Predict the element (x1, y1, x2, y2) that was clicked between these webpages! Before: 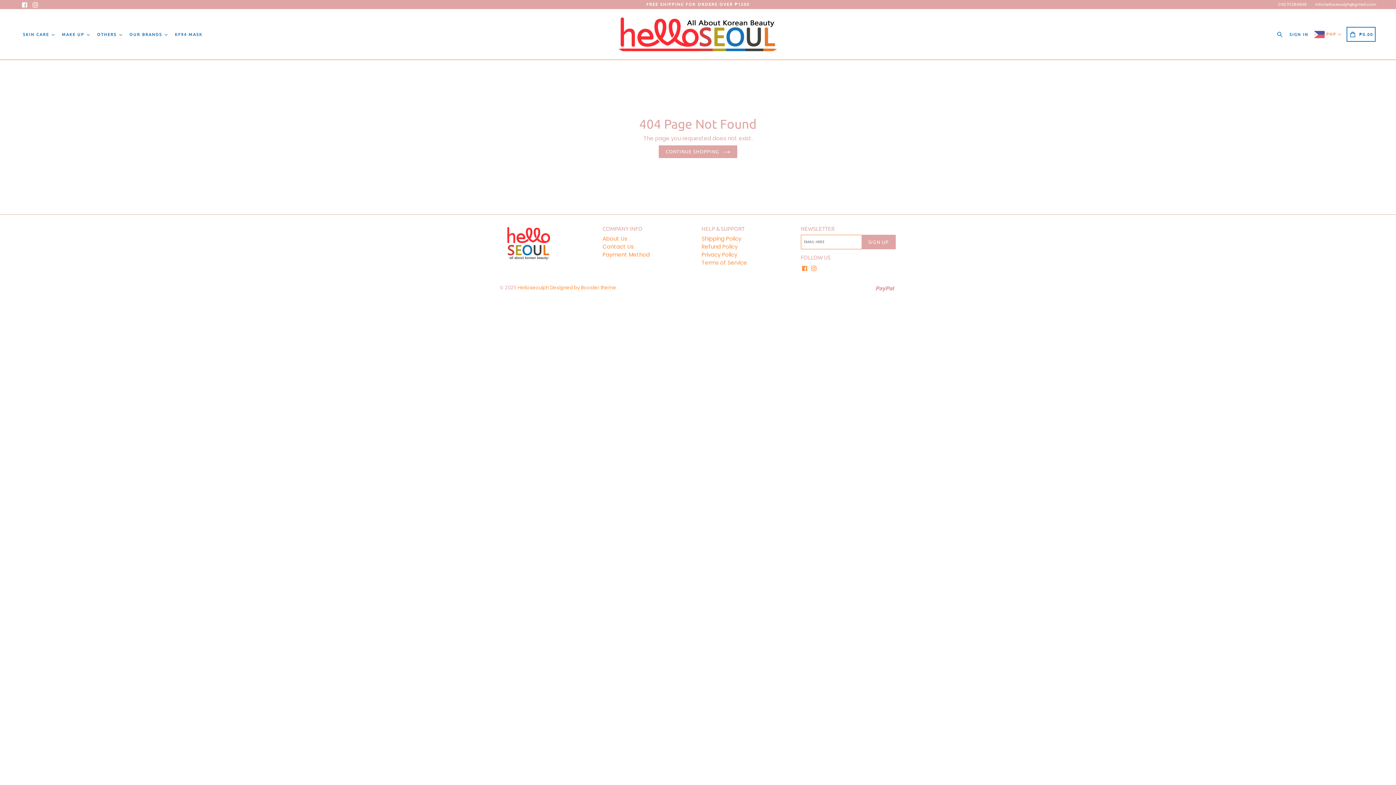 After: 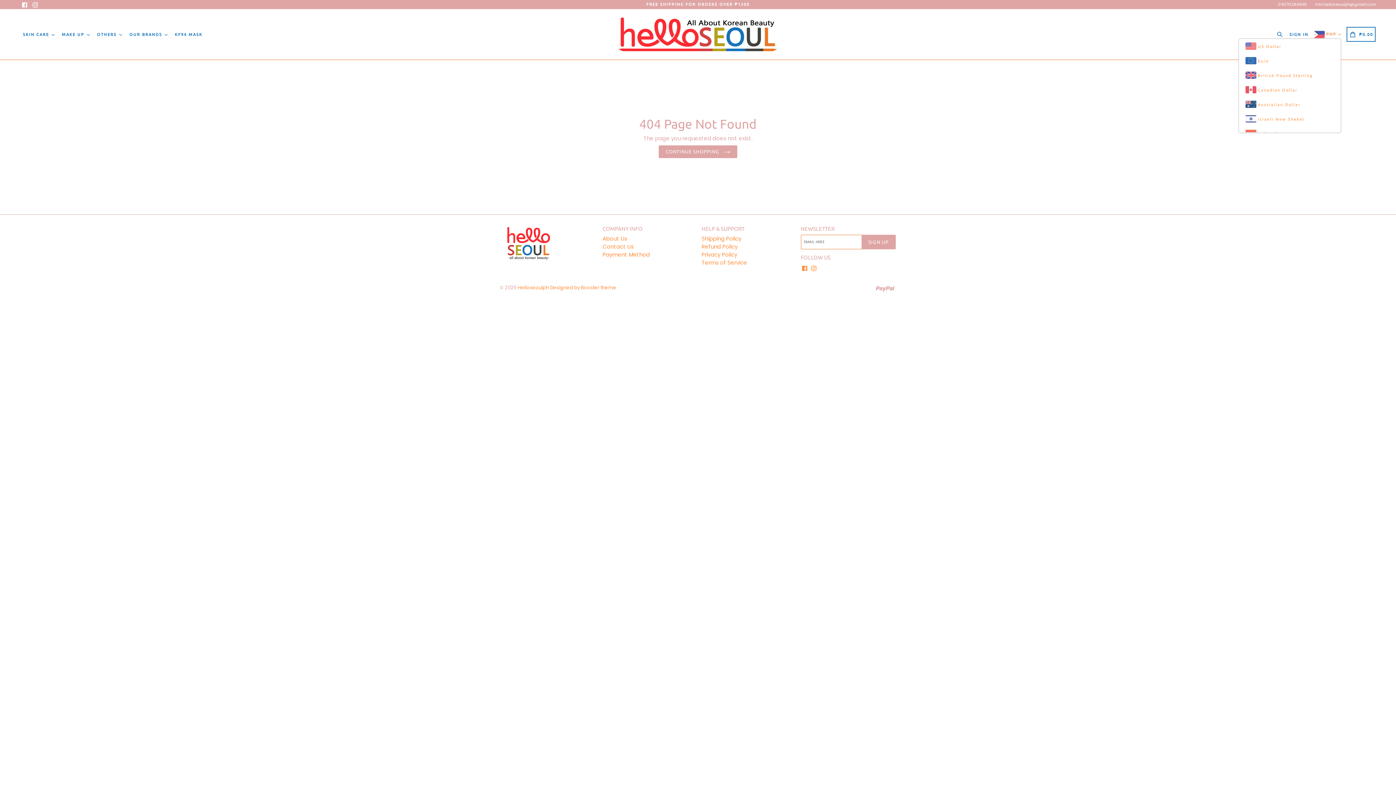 Action: bbox: (1326, 32, 1341, 36) label: PHP 